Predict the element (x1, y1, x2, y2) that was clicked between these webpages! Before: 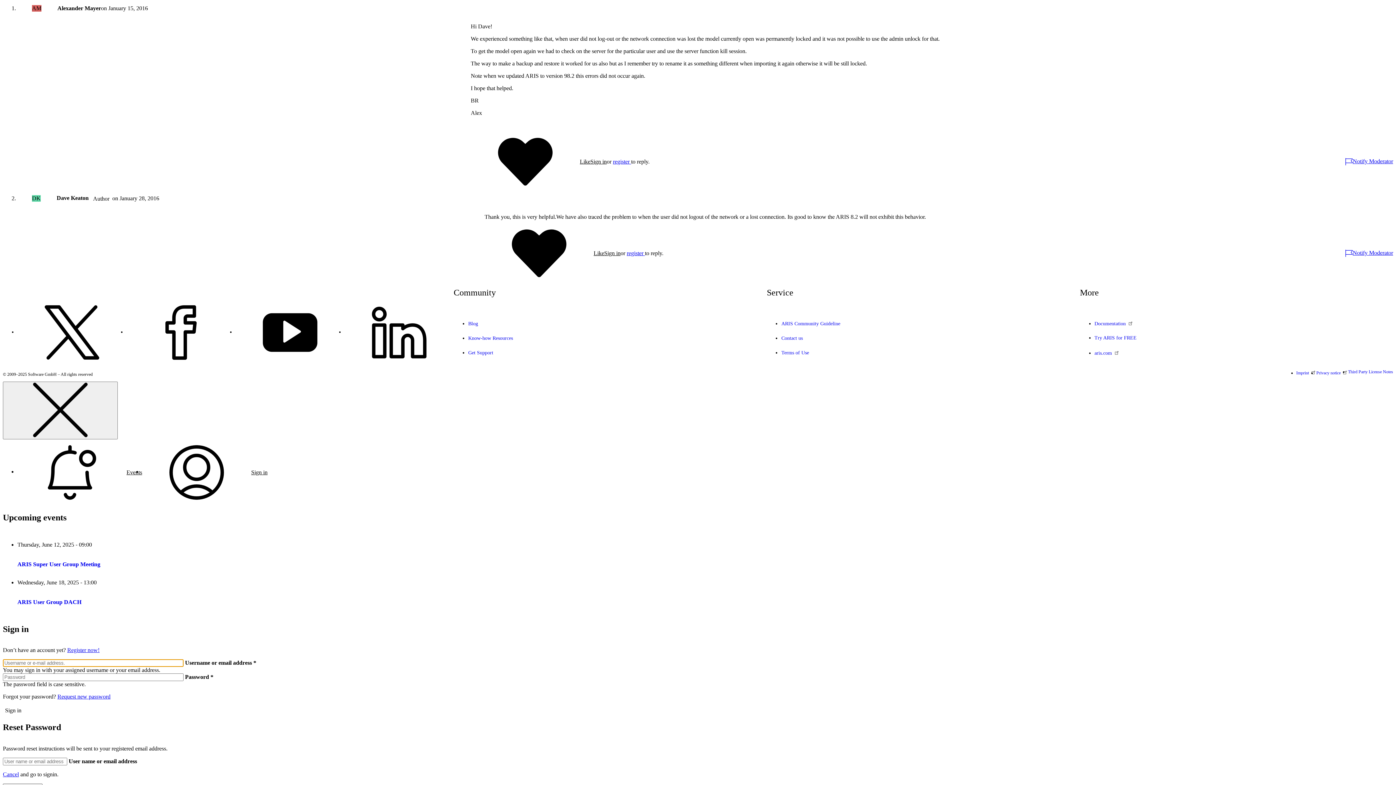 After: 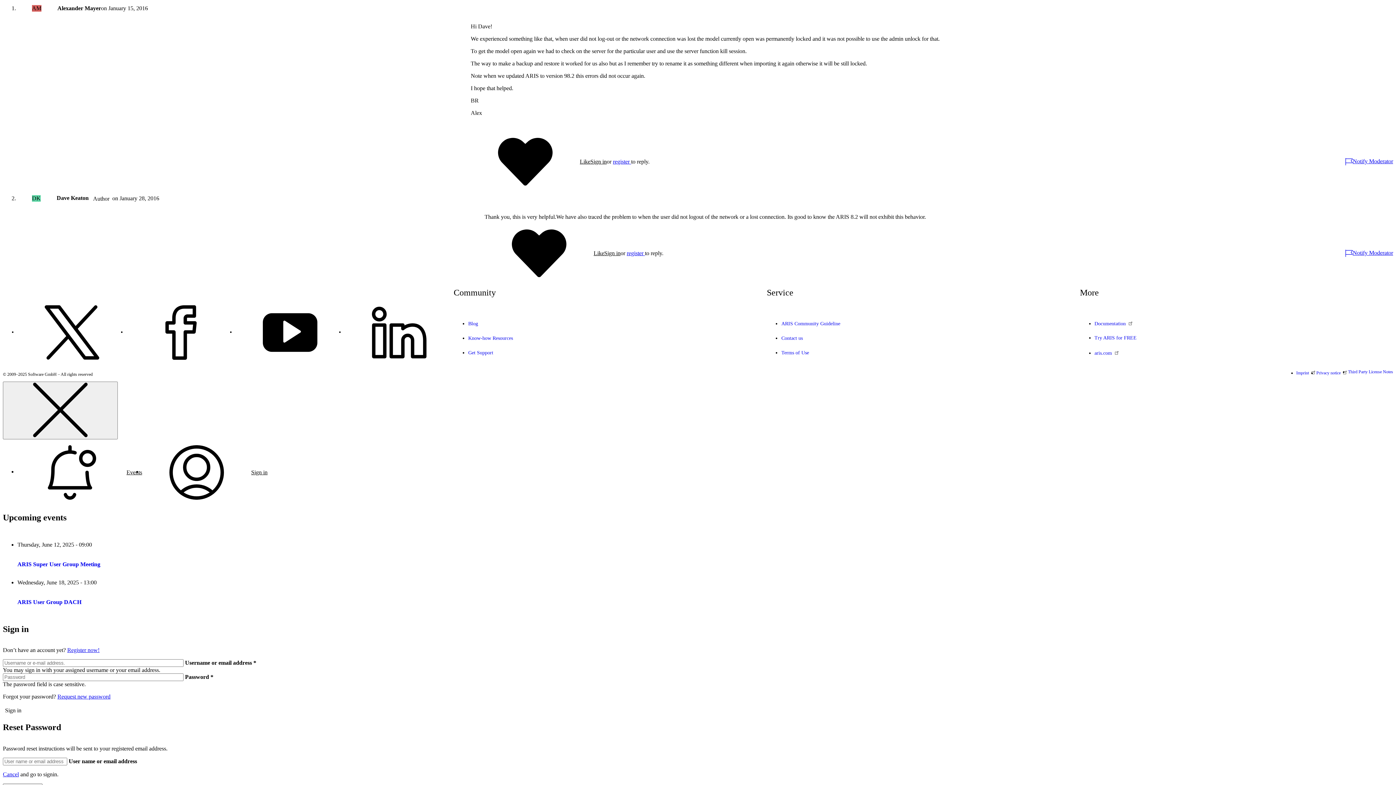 Action: bbox: (235, 305, 344, 359)